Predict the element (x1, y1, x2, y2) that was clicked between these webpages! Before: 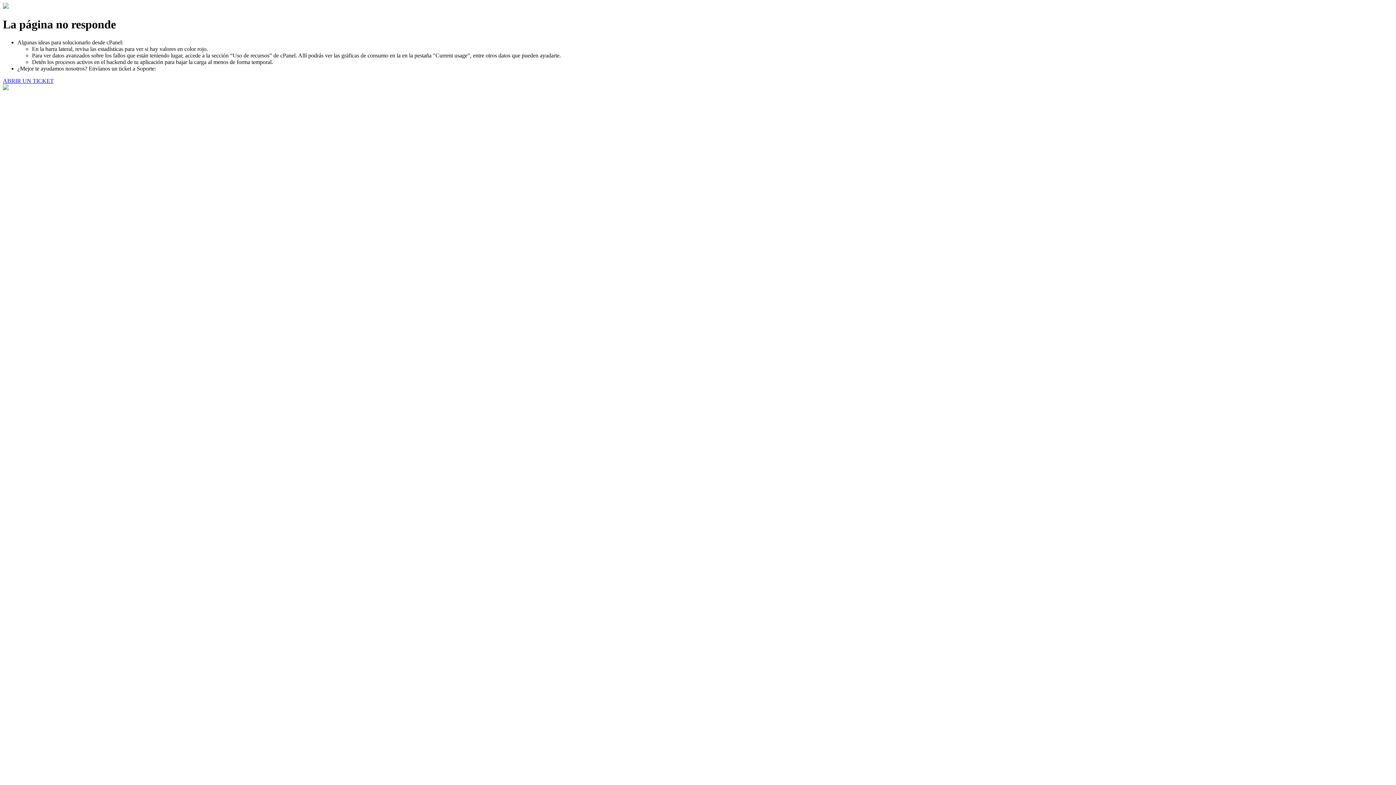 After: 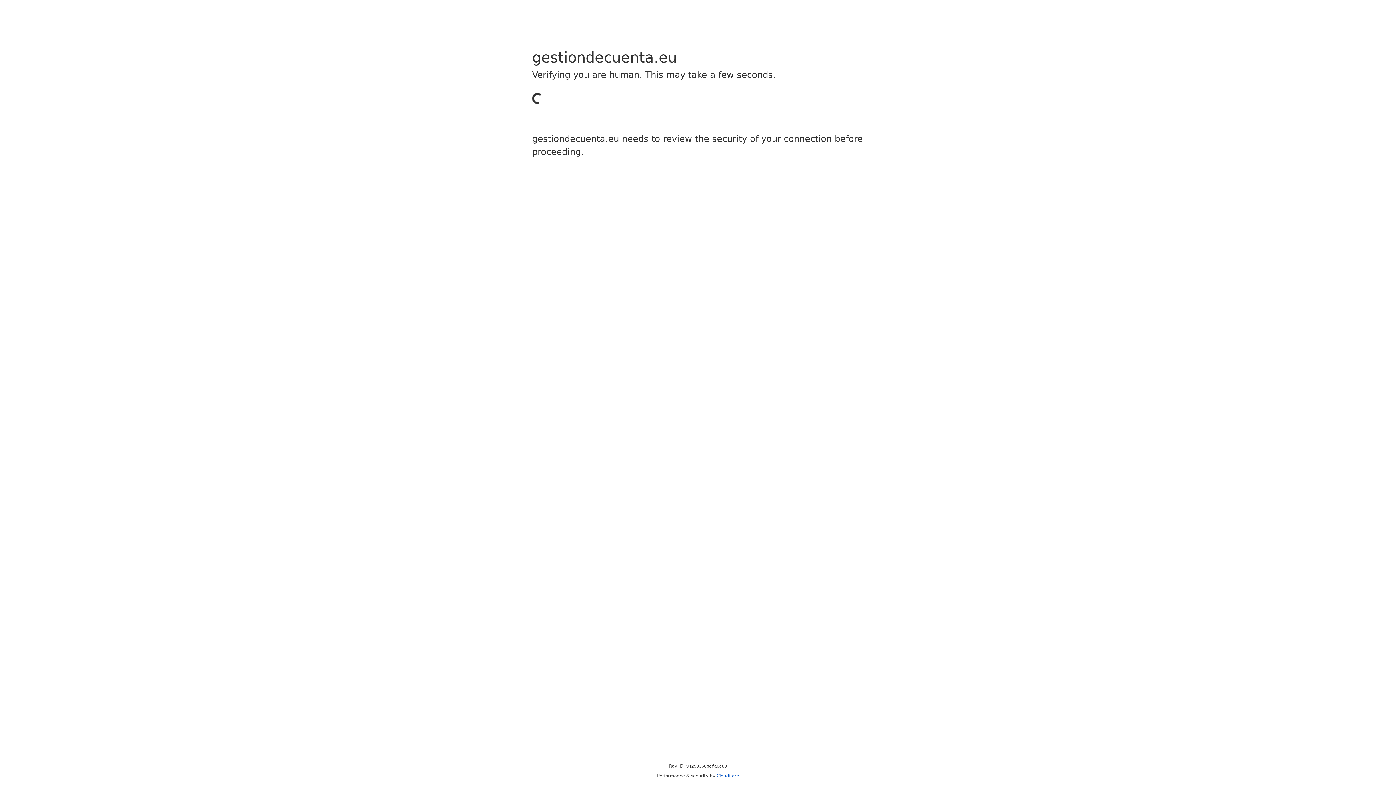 Action: bbox: (2, 77, 53, 83) label: ABRIR UN TICKET